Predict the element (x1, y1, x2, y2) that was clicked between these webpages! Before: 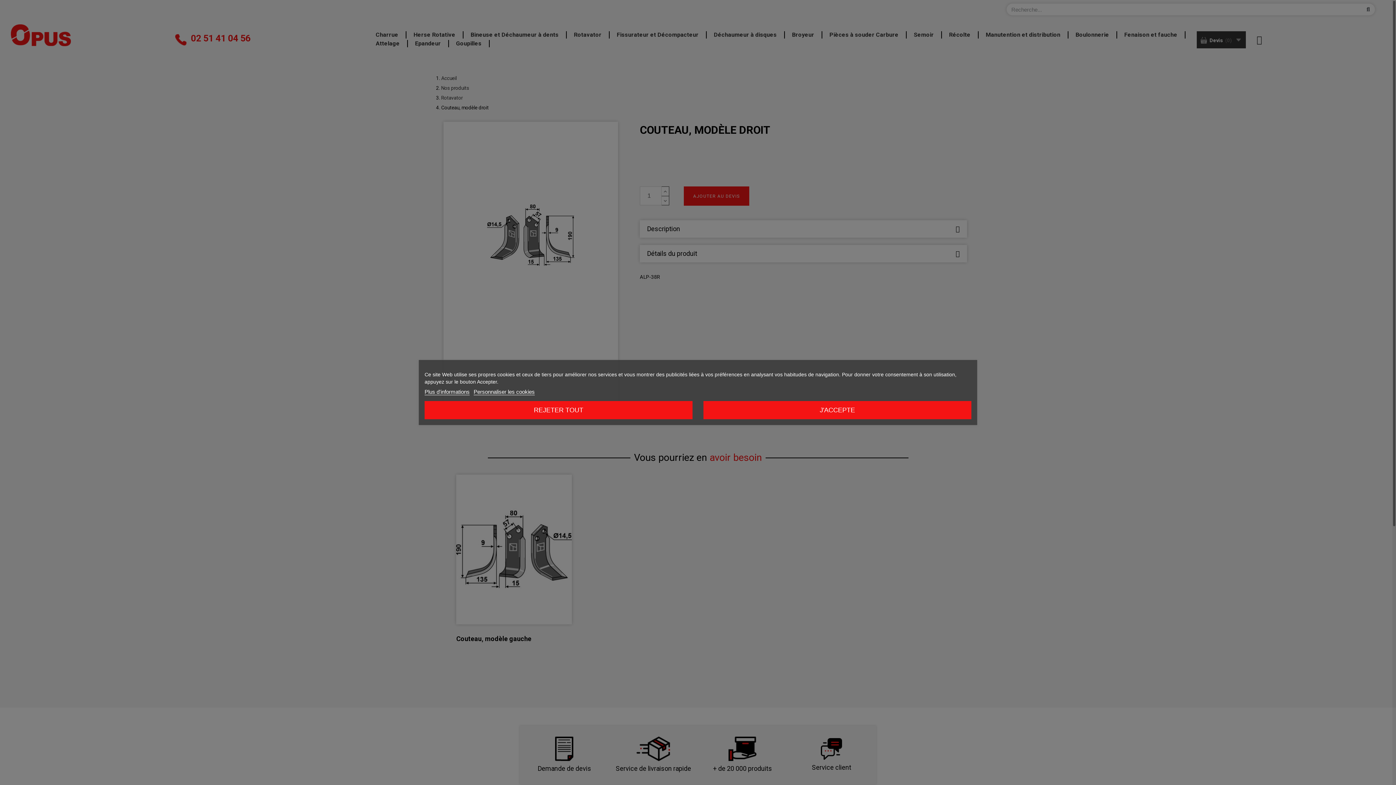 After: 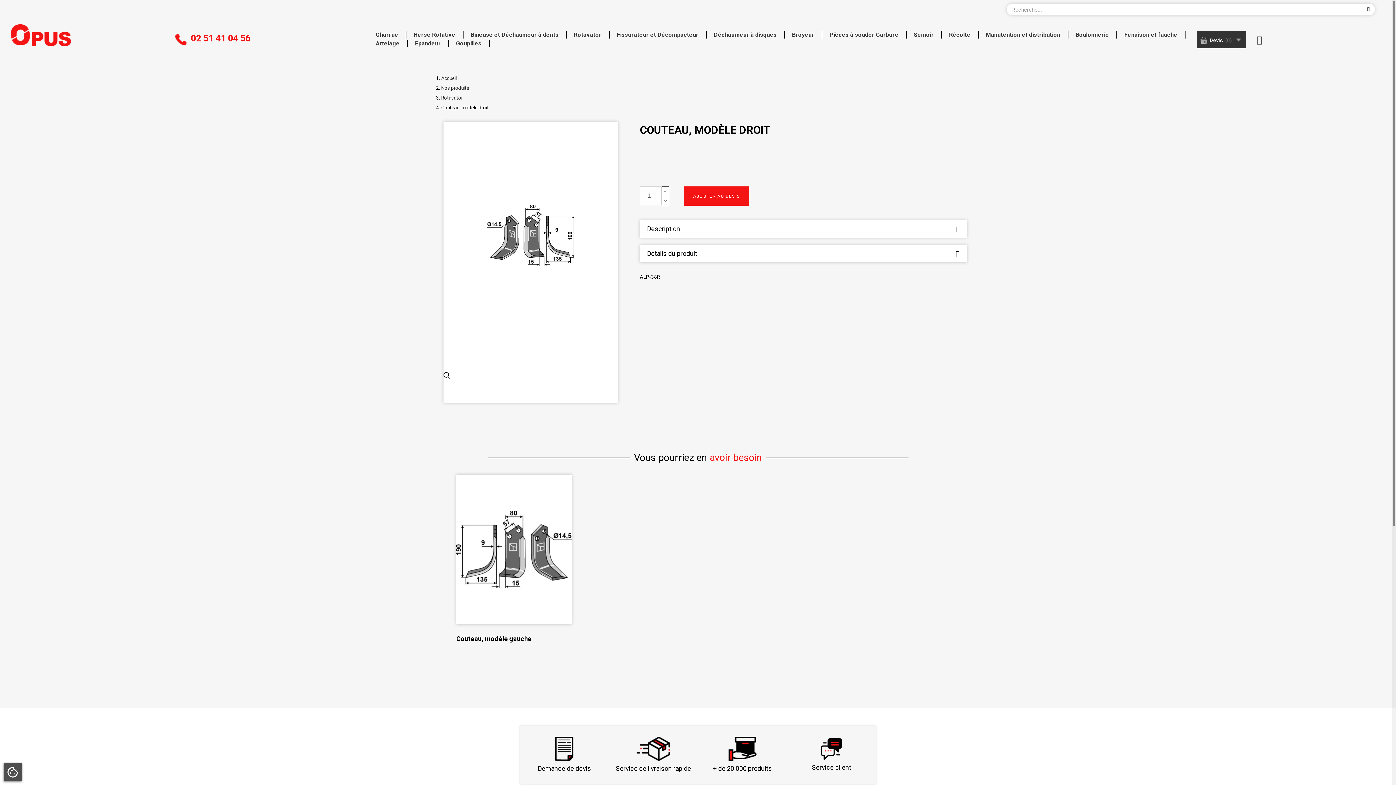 Action: label: J'ACCEPTE bbox: (703, 401, 971, 419)